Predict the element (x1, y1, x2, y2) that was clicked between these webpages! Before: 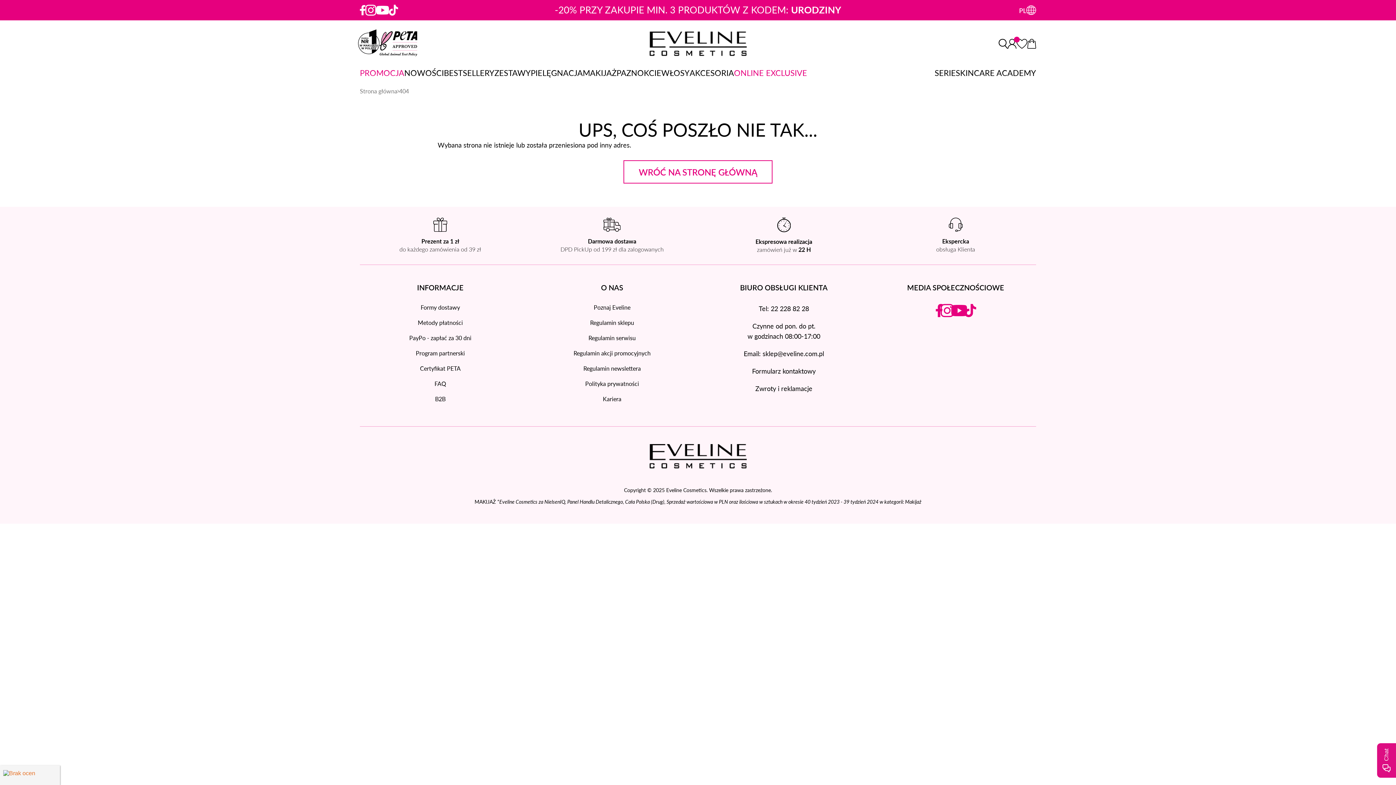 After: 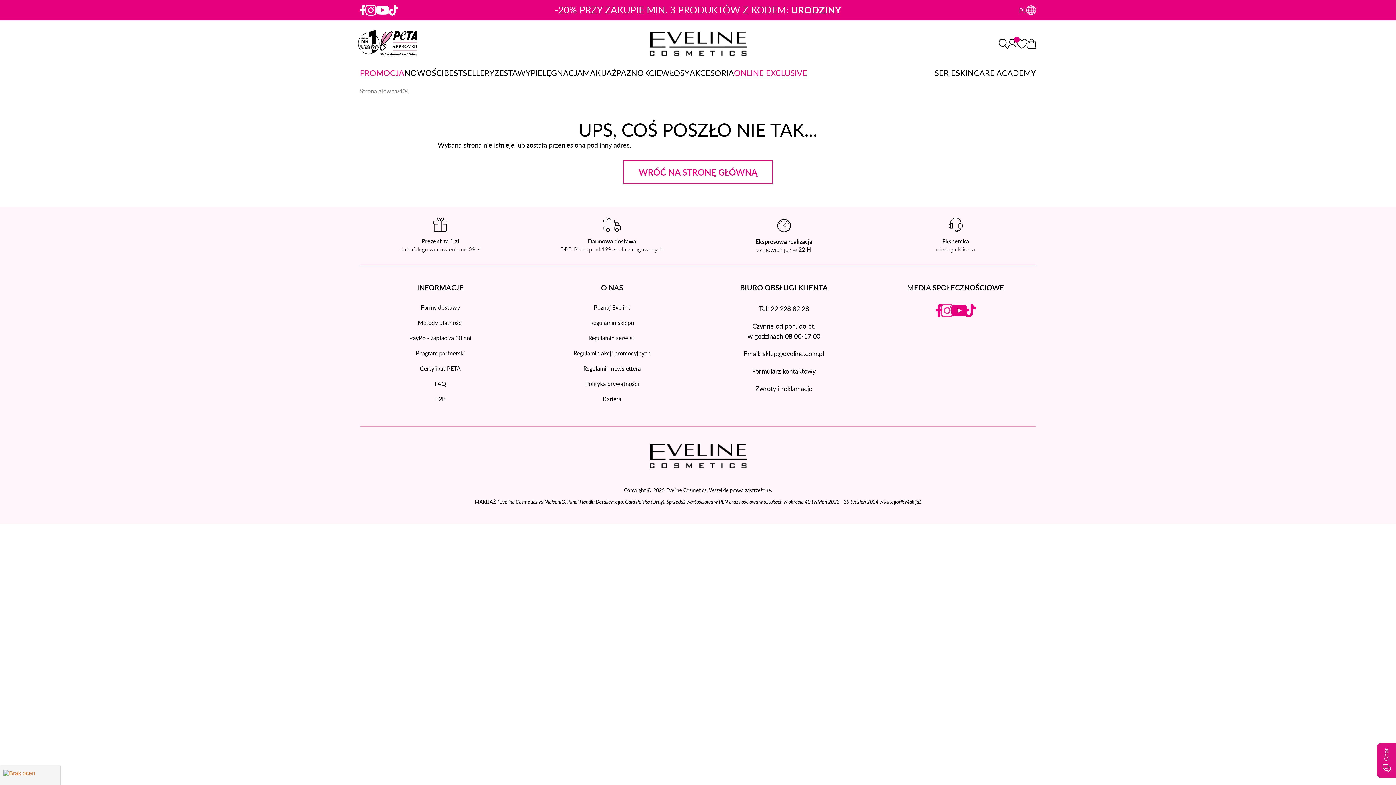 Action: bbox: (942, 305, 952, 316)